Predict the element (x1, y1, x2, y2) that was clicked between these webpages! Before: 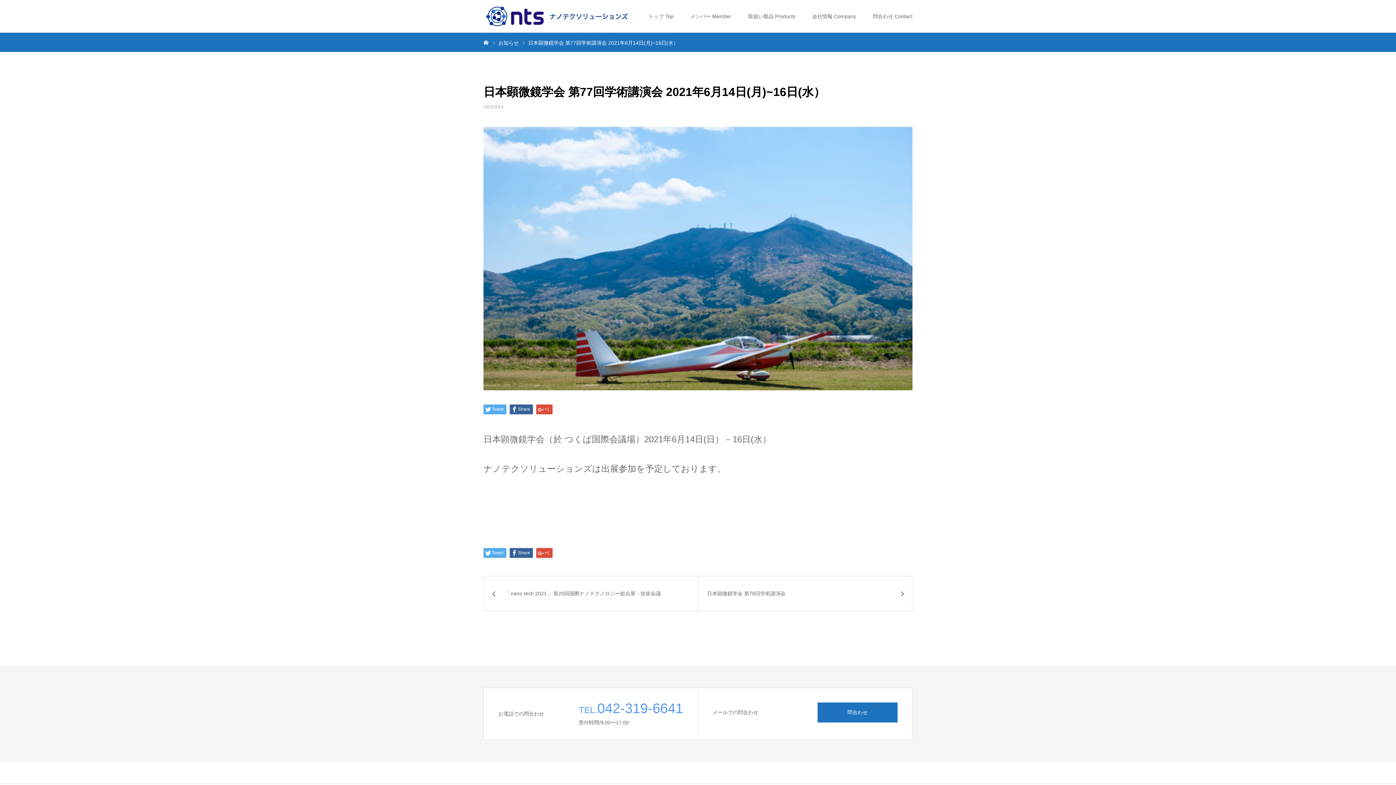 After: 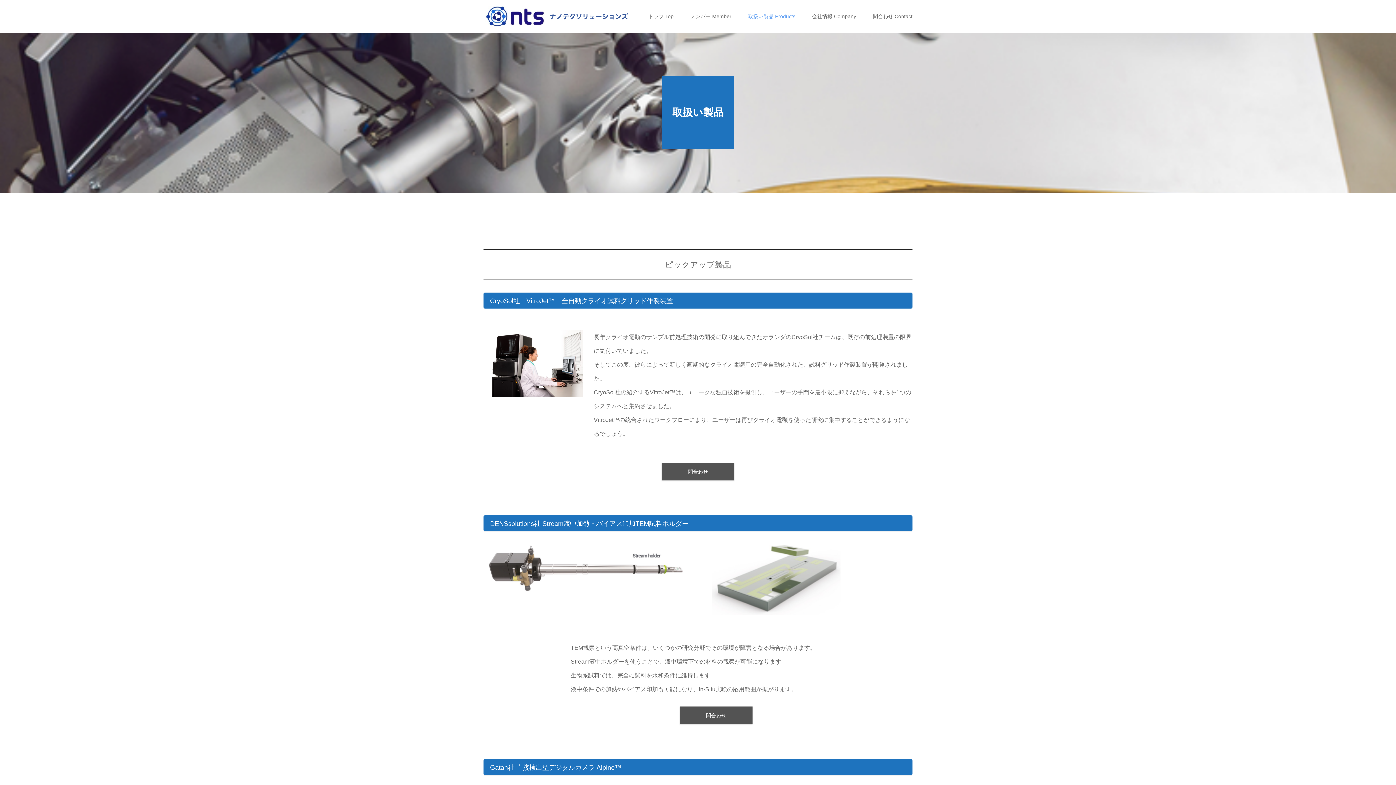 Action: label: 取扱い製品 Products bbox: (748, 0, 795, 32)